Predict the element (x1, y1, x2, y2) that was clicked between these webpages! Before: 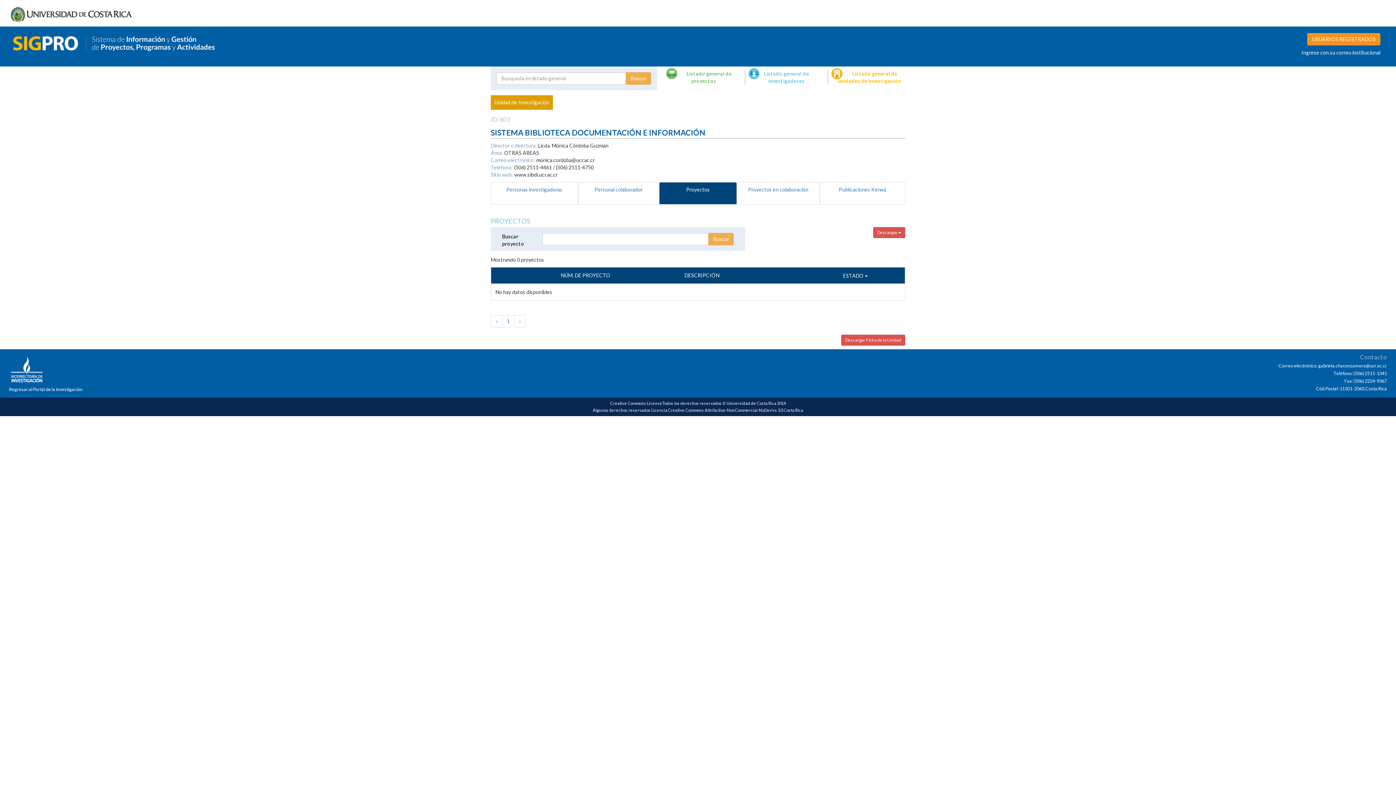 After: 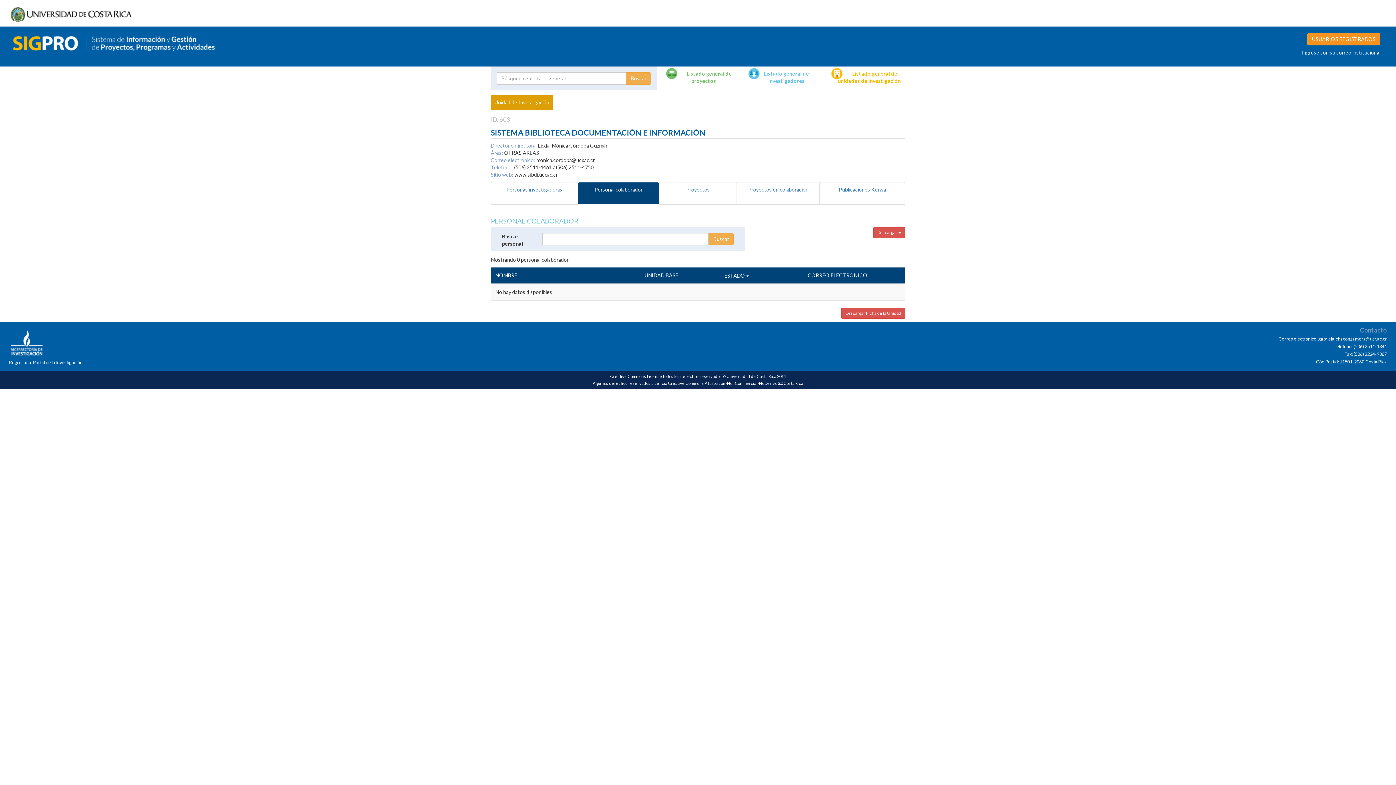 Action: label: Personal colaborador bbox: (578, 182, 659, 204)